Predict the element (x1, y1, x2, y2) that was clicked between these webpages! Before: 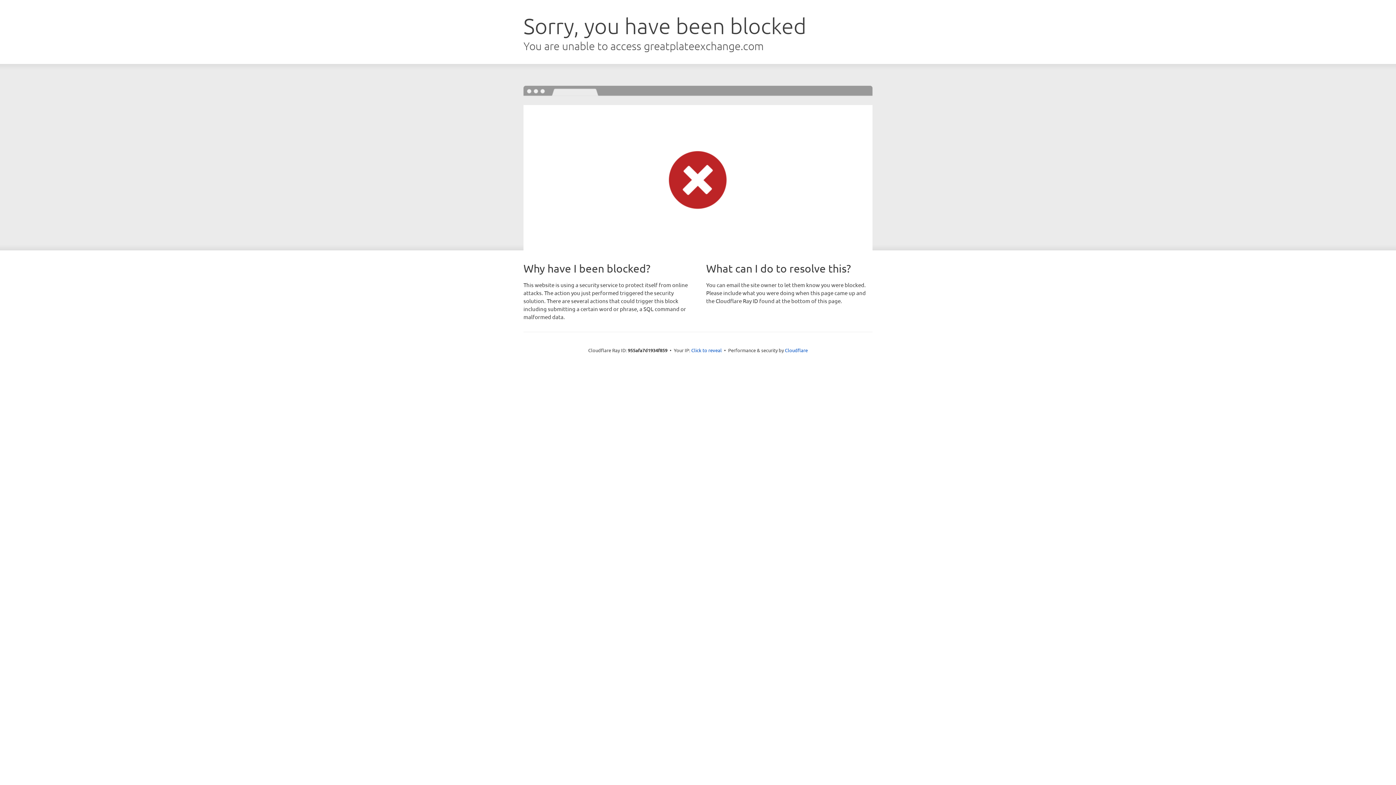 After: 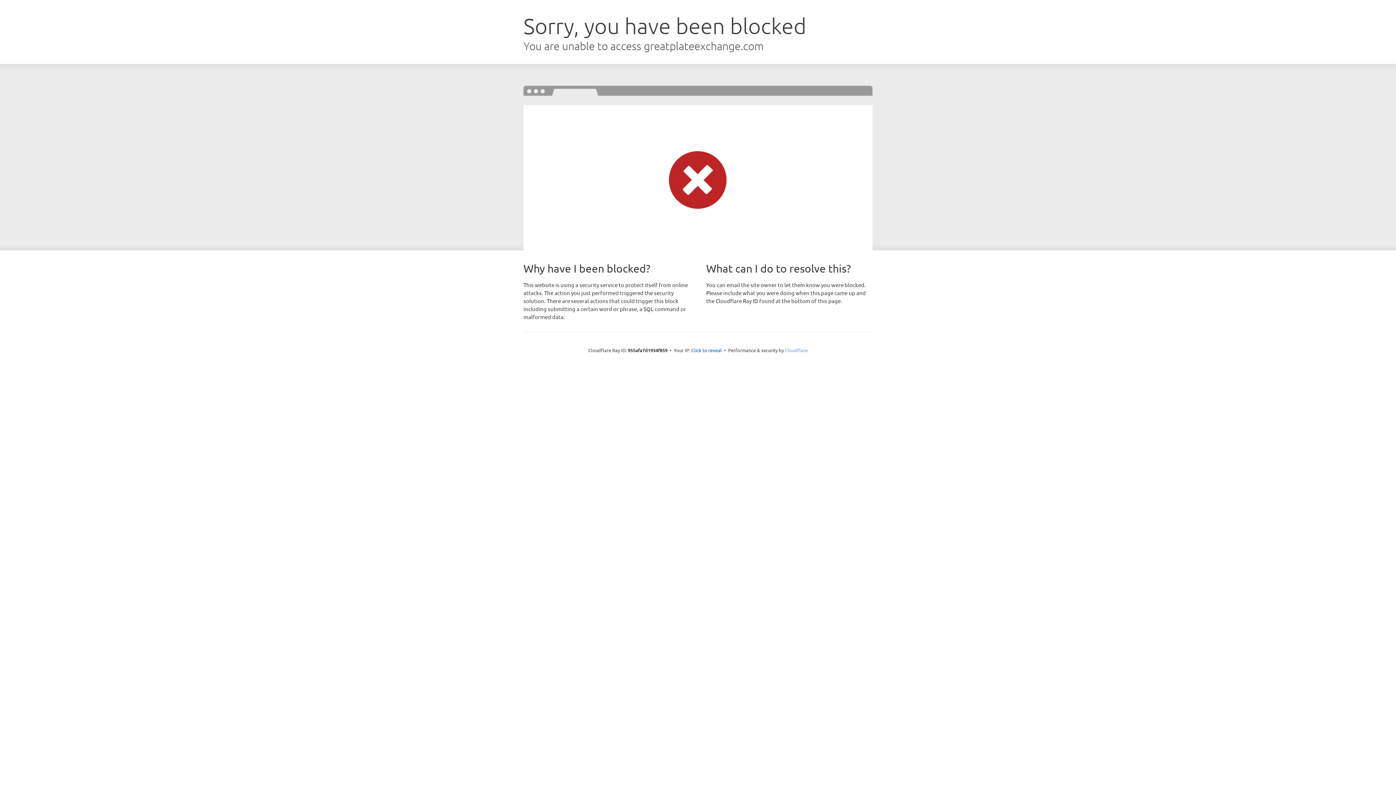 Action: bbox: (785, 347, 808, 353) label: Cloudflare